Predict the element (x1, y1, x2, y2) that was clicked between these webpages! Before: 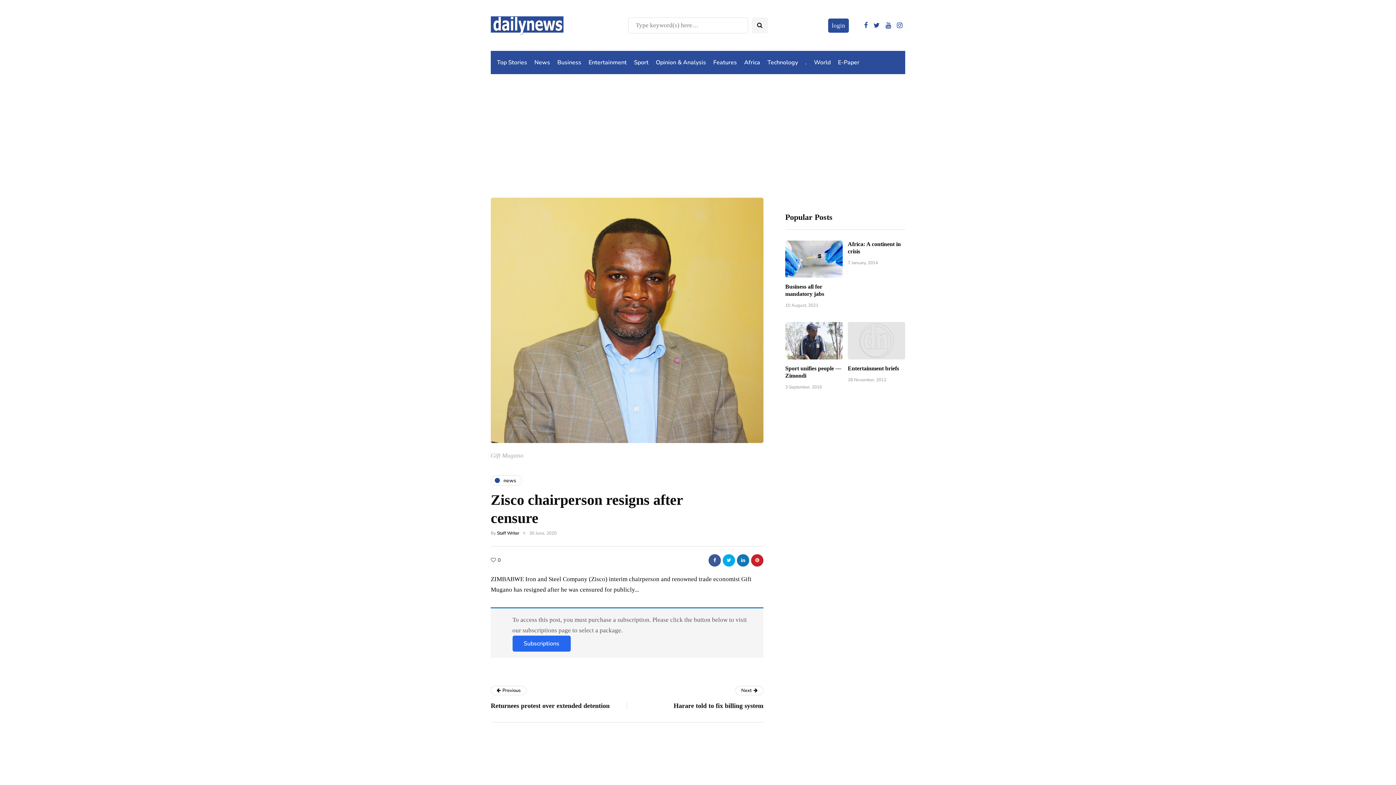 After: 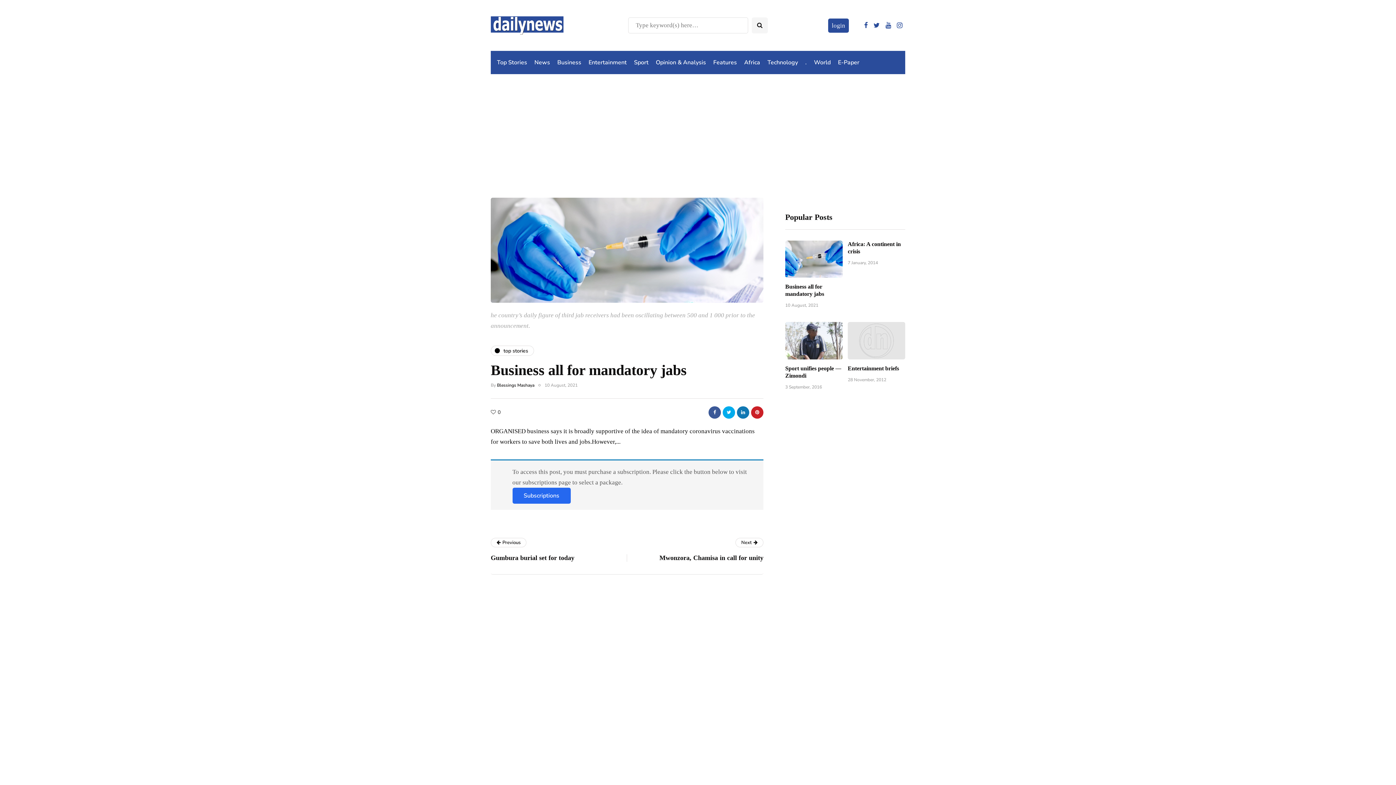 Action: bbox: (553, 54, 585, 70) label: Business